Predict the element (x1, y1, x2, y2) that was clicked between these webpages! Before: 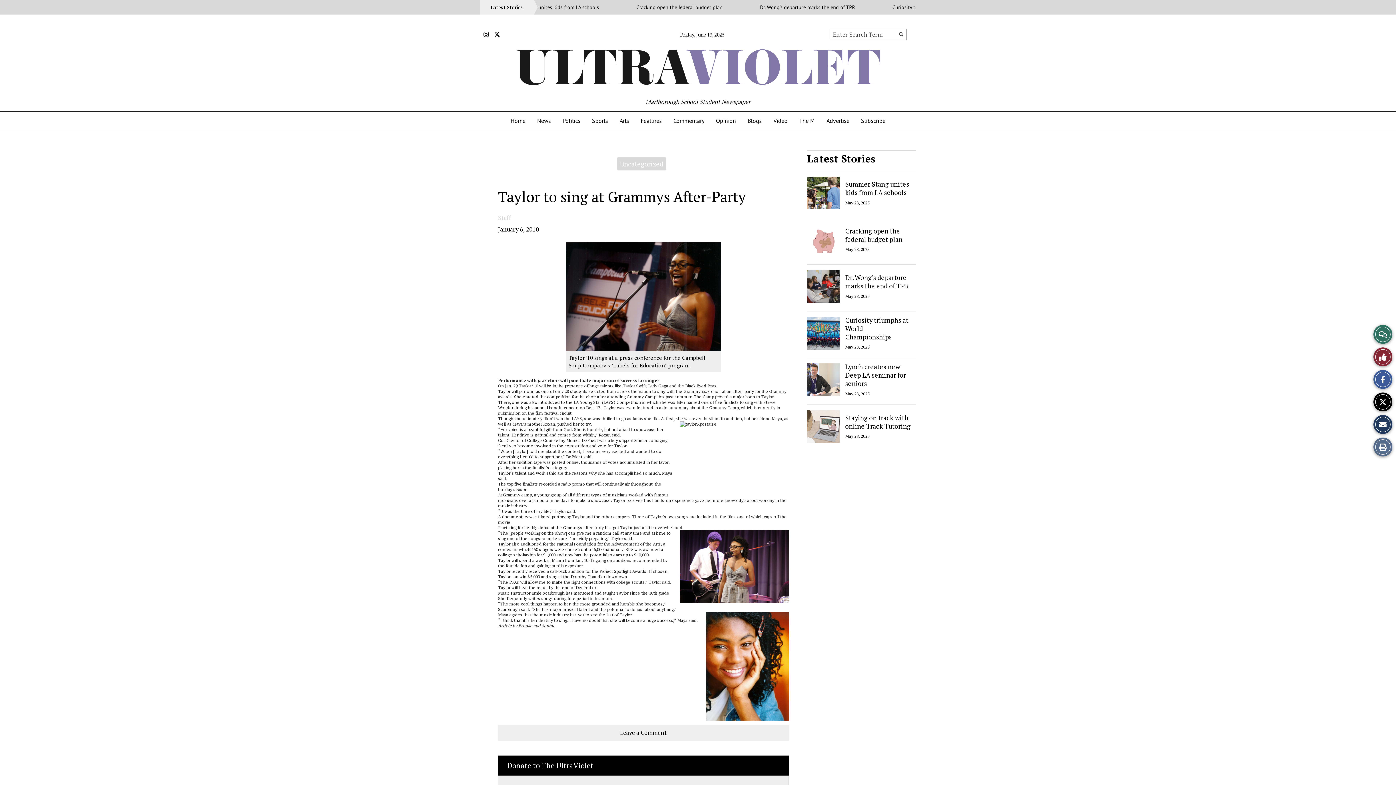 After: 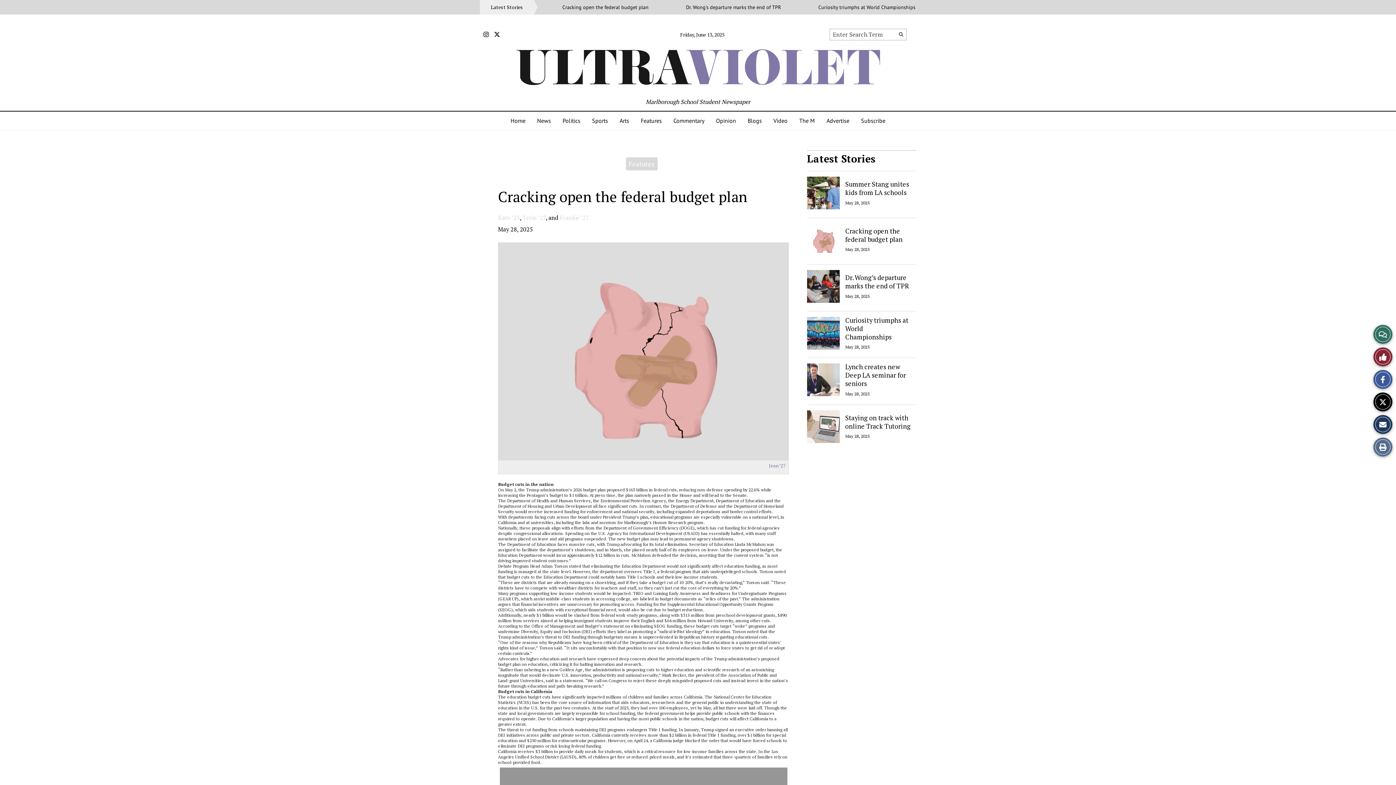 Action: label: Cracking open the federal budget plan bbox: (845, 226, 902, 243)